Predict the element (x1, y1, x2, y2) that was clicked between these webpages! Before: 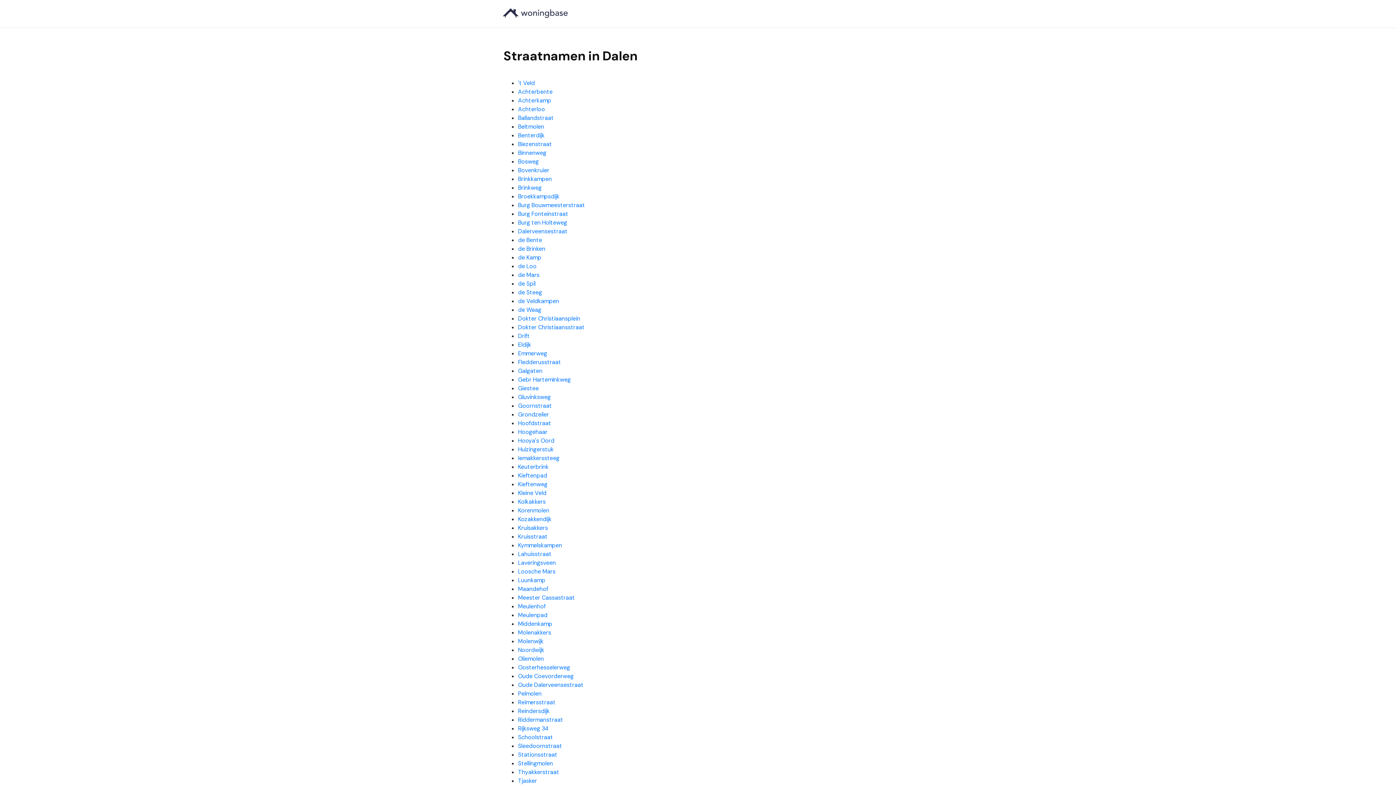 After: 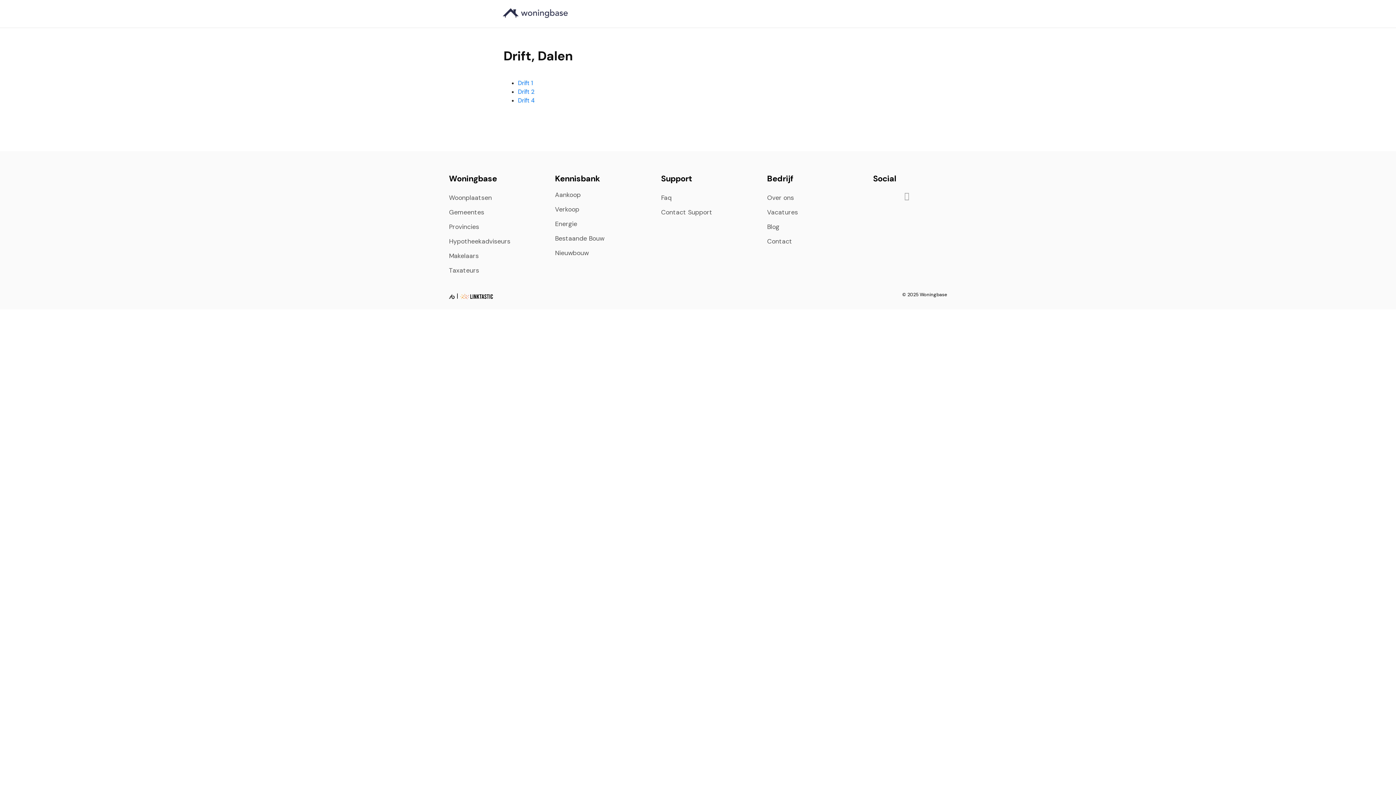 Action: bbox: (518, 332, 529, 340) label: Drift